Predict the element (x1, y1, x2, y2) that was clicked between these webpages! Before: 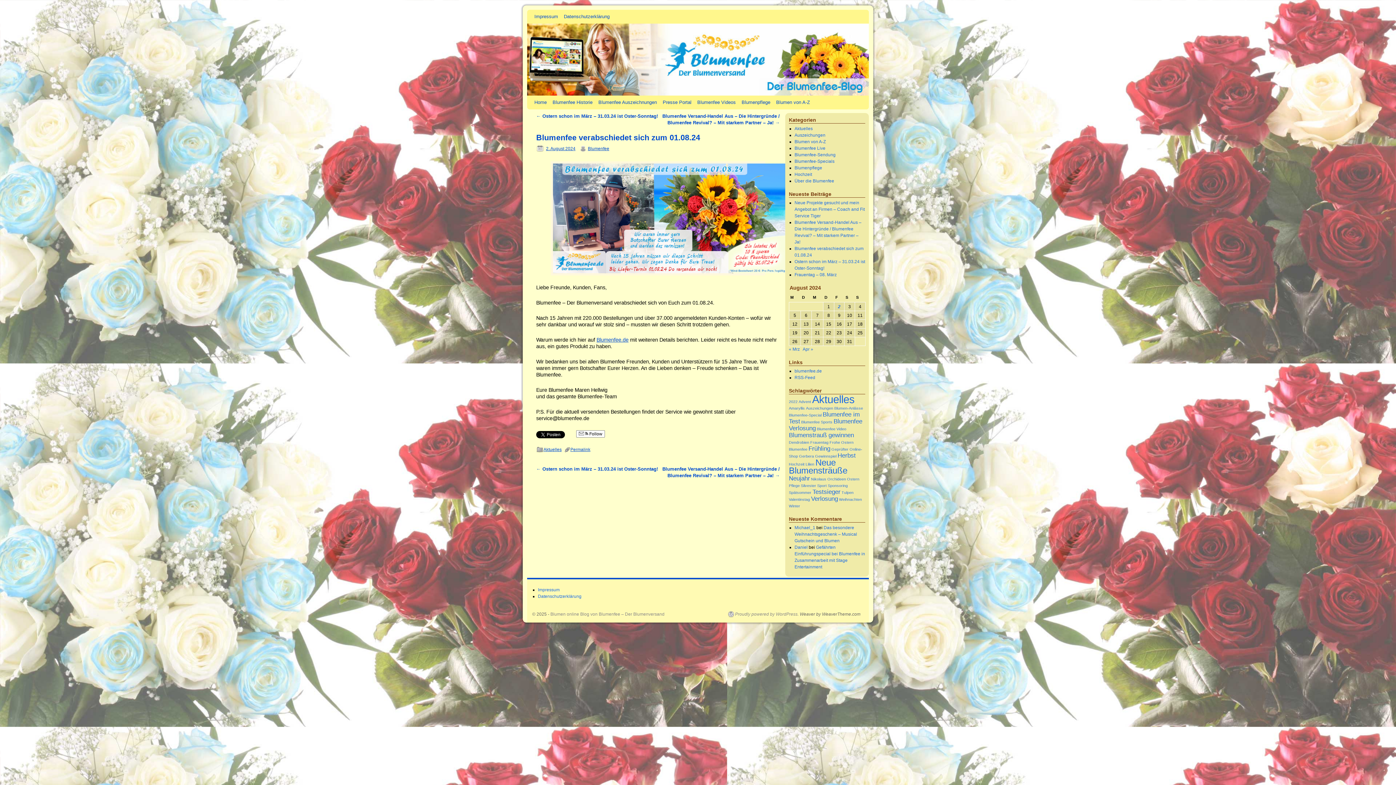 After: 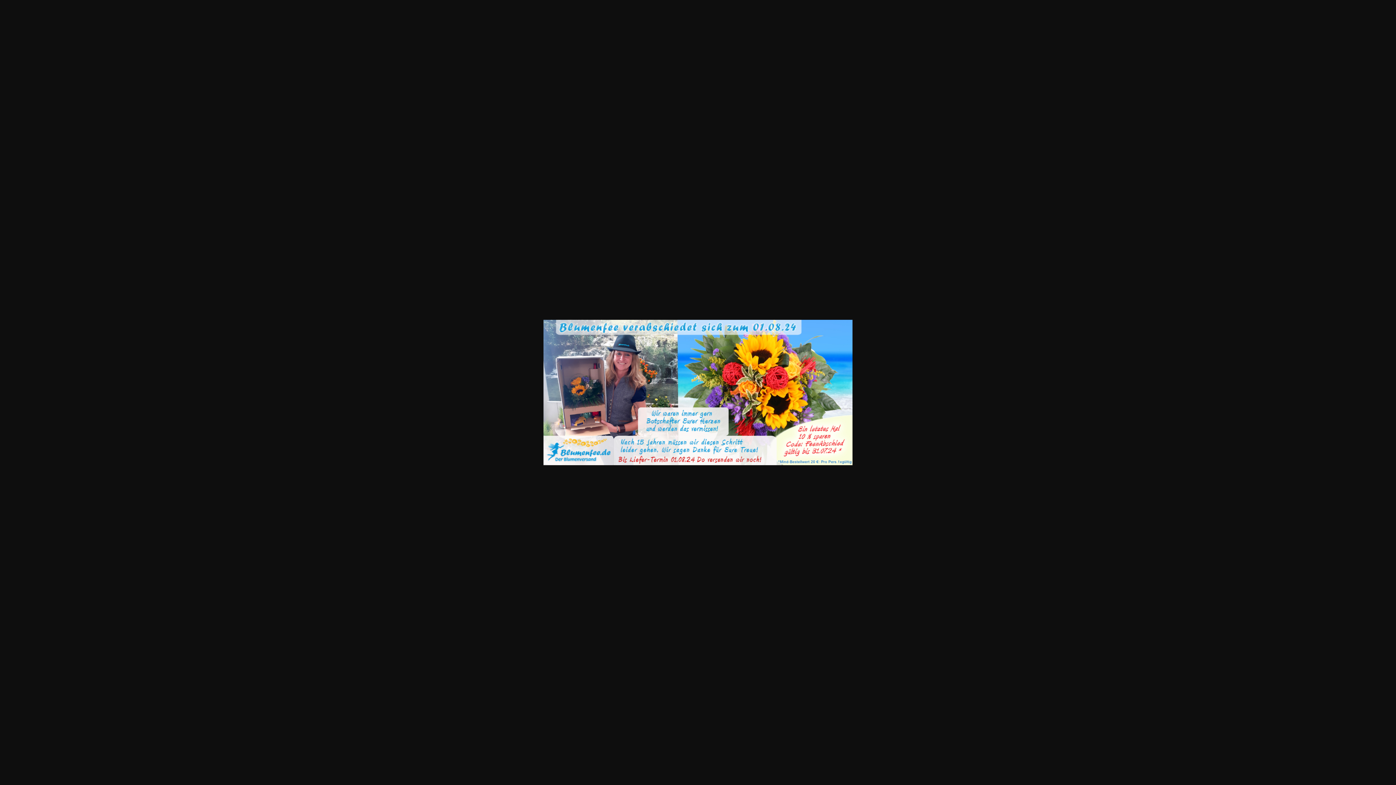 Action: bbox: (553, 267, 785, 272)